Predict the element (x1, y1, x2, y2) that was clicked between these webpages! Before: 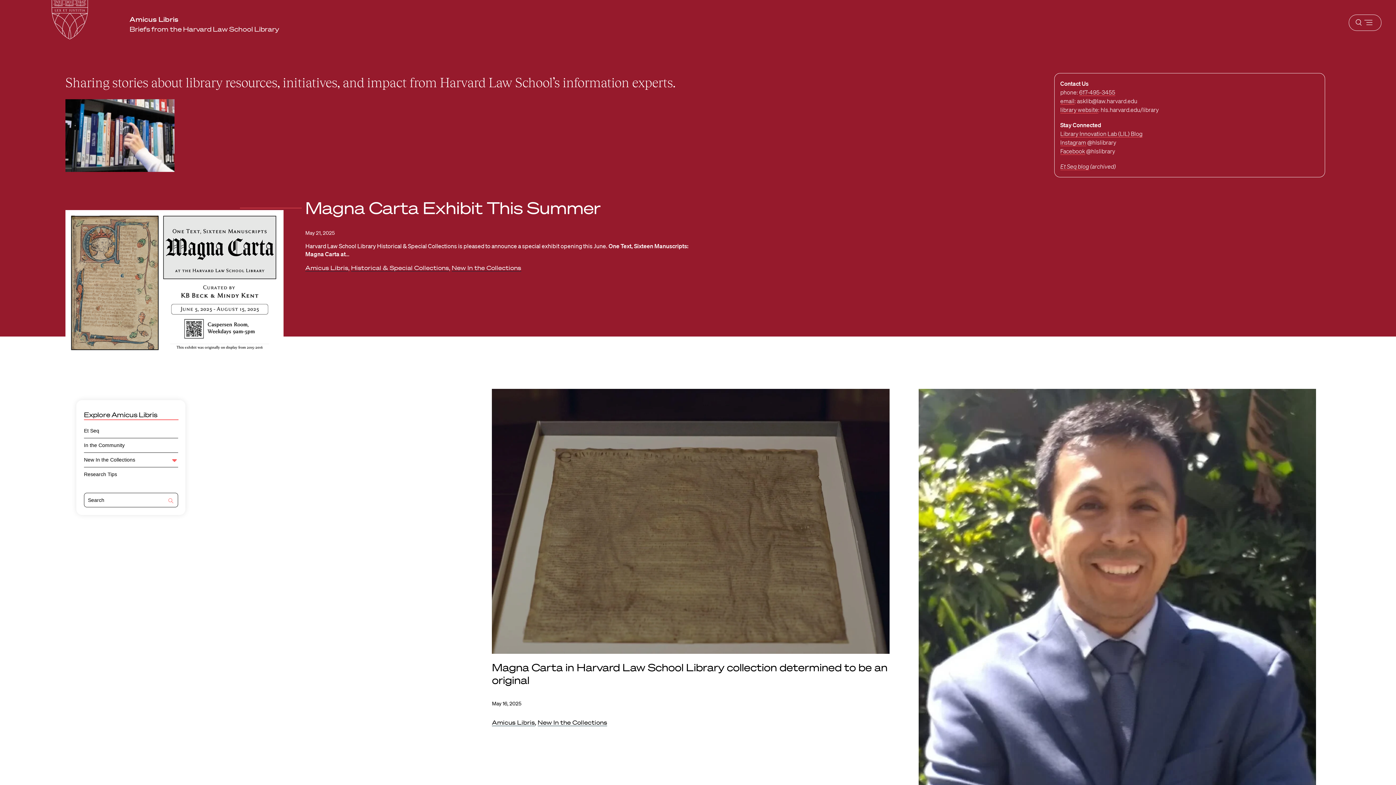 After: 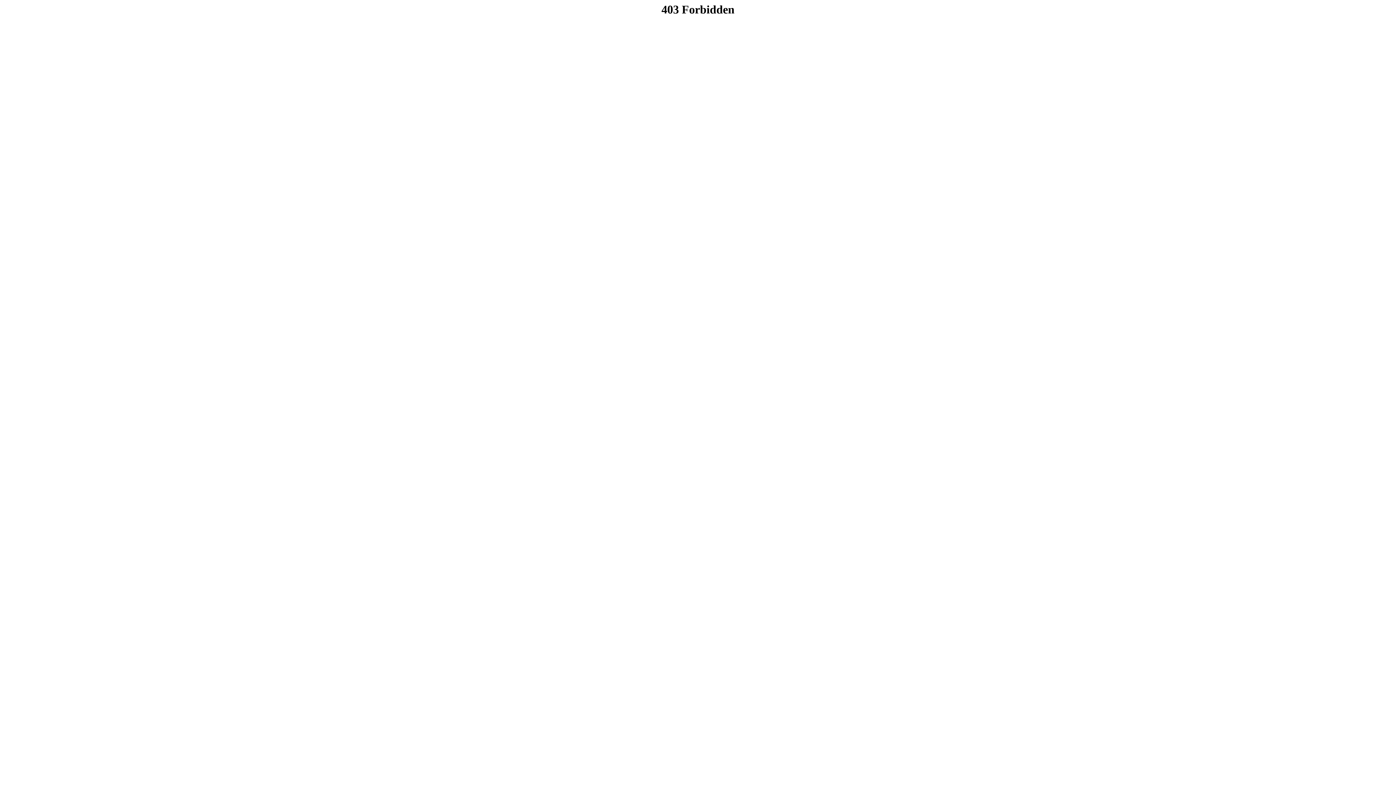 Action: label: Et Seq blog bbox: (1060, 162, 1089, 170)